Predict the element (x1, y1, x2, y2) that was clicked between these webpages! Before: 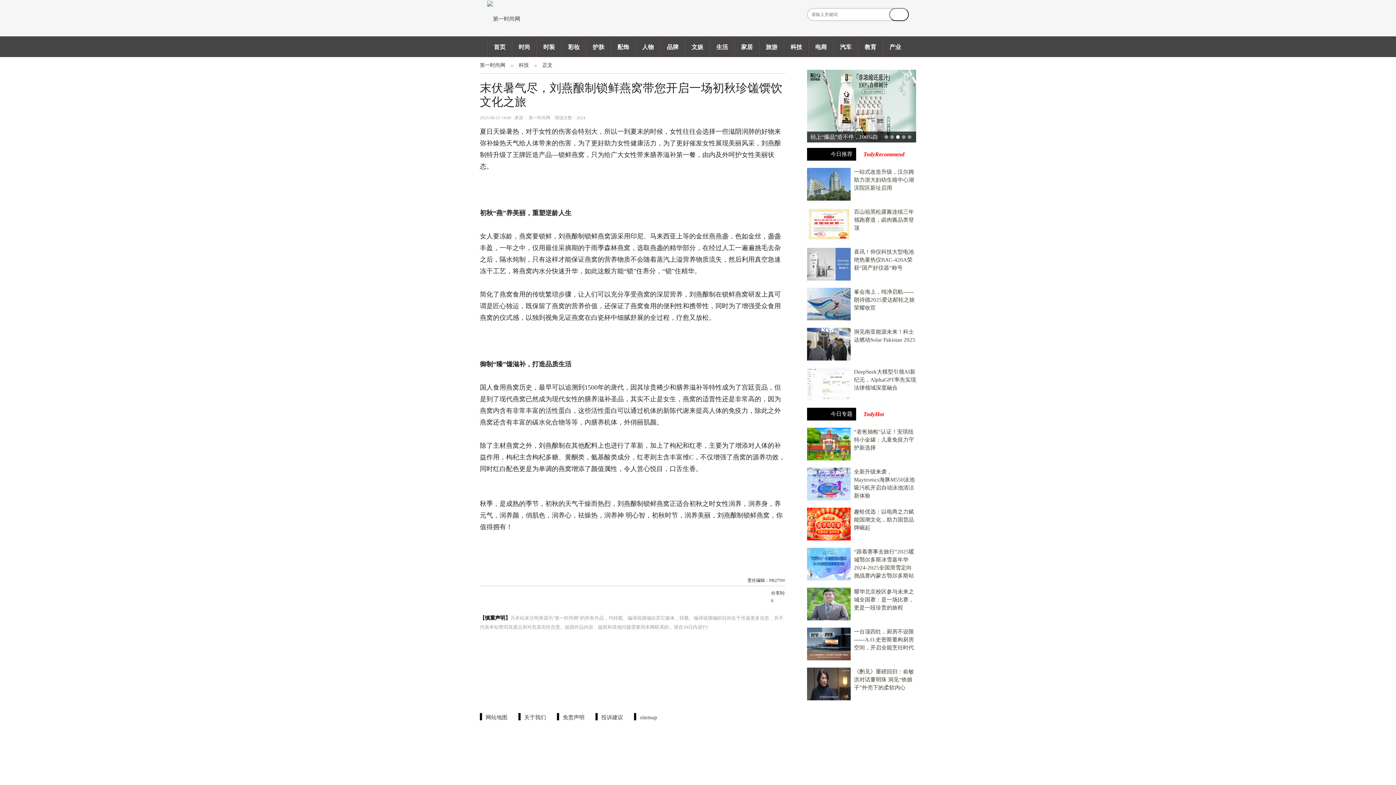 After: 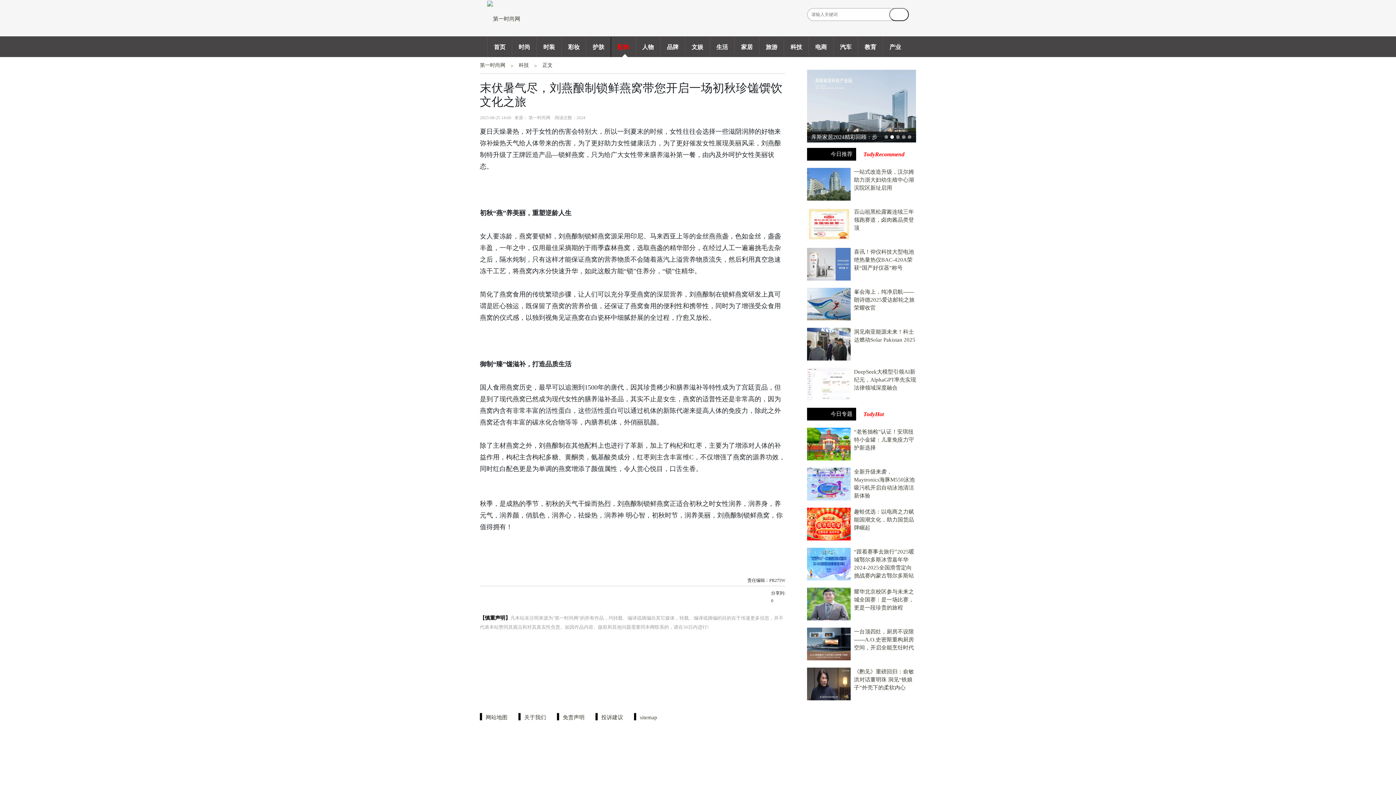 Action: label: 配饰 bbox: (610, 36, 635, 56)